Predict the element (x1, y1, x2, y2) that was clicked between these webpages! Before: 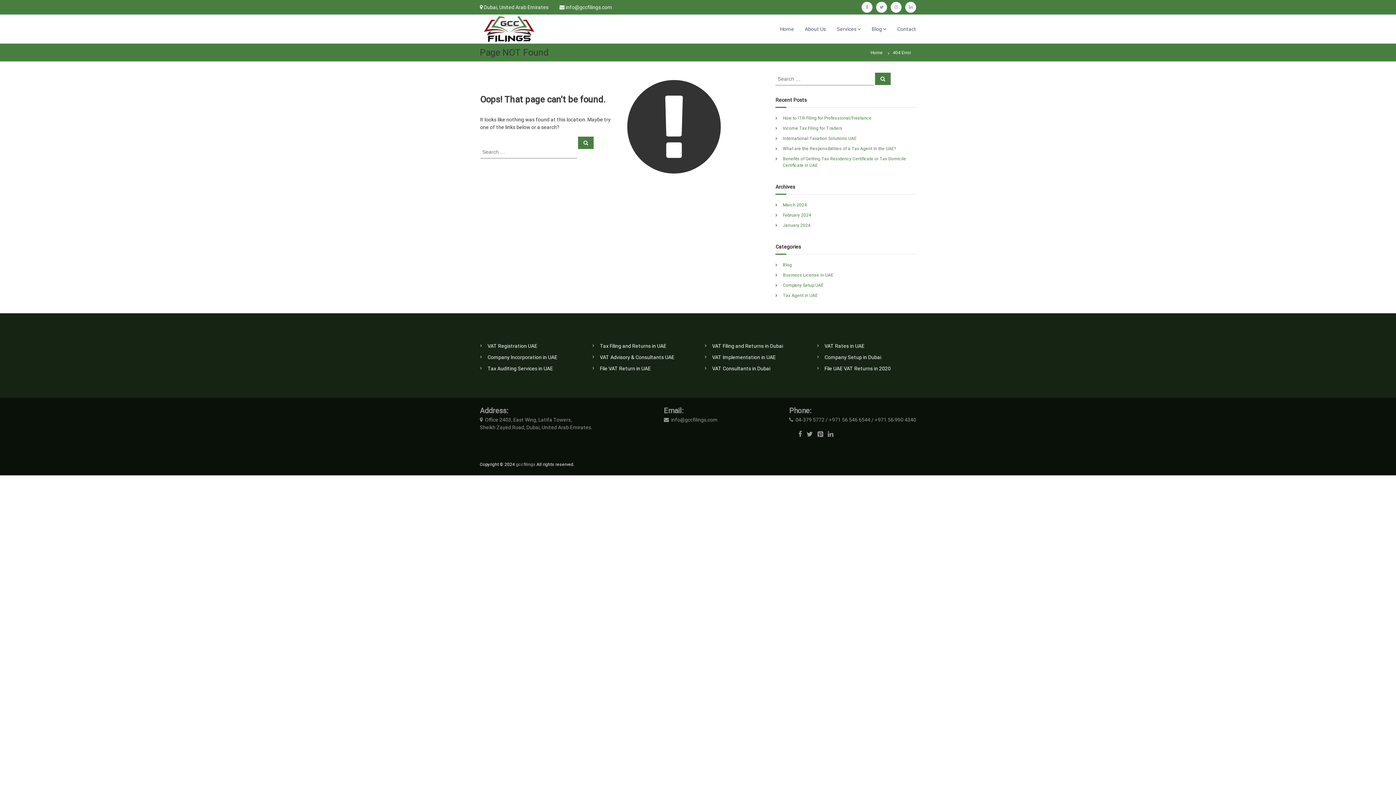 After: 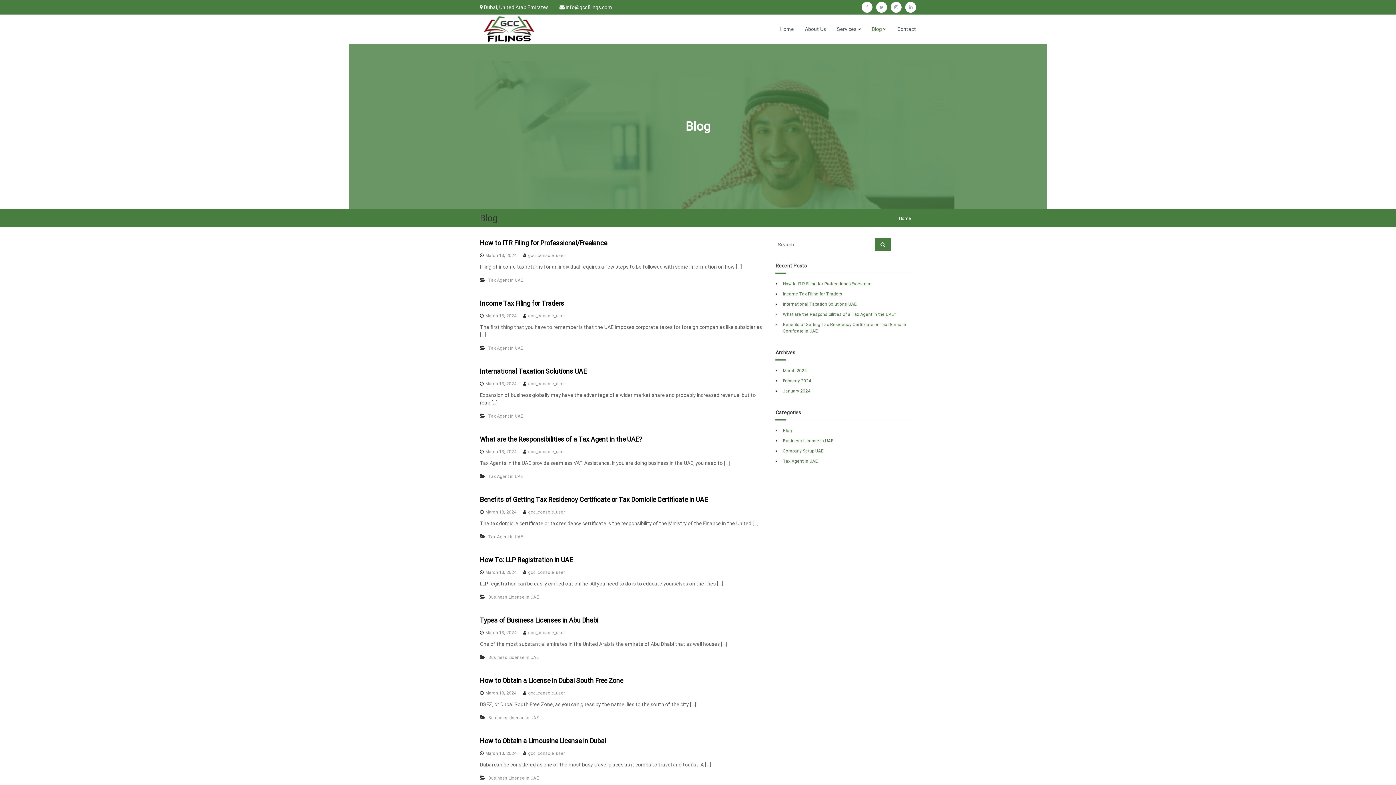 Action: bbox: (872, 26, 882, 31) label: Blog